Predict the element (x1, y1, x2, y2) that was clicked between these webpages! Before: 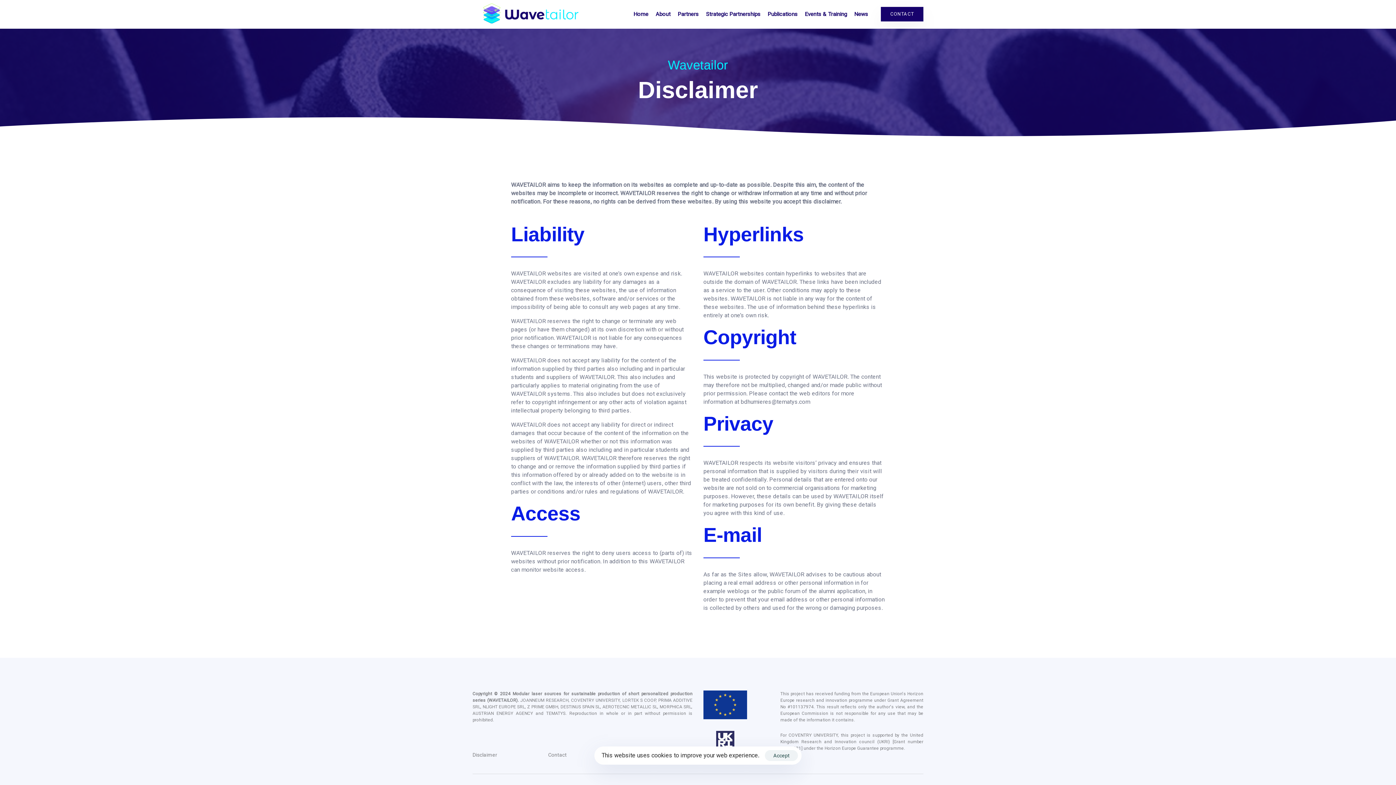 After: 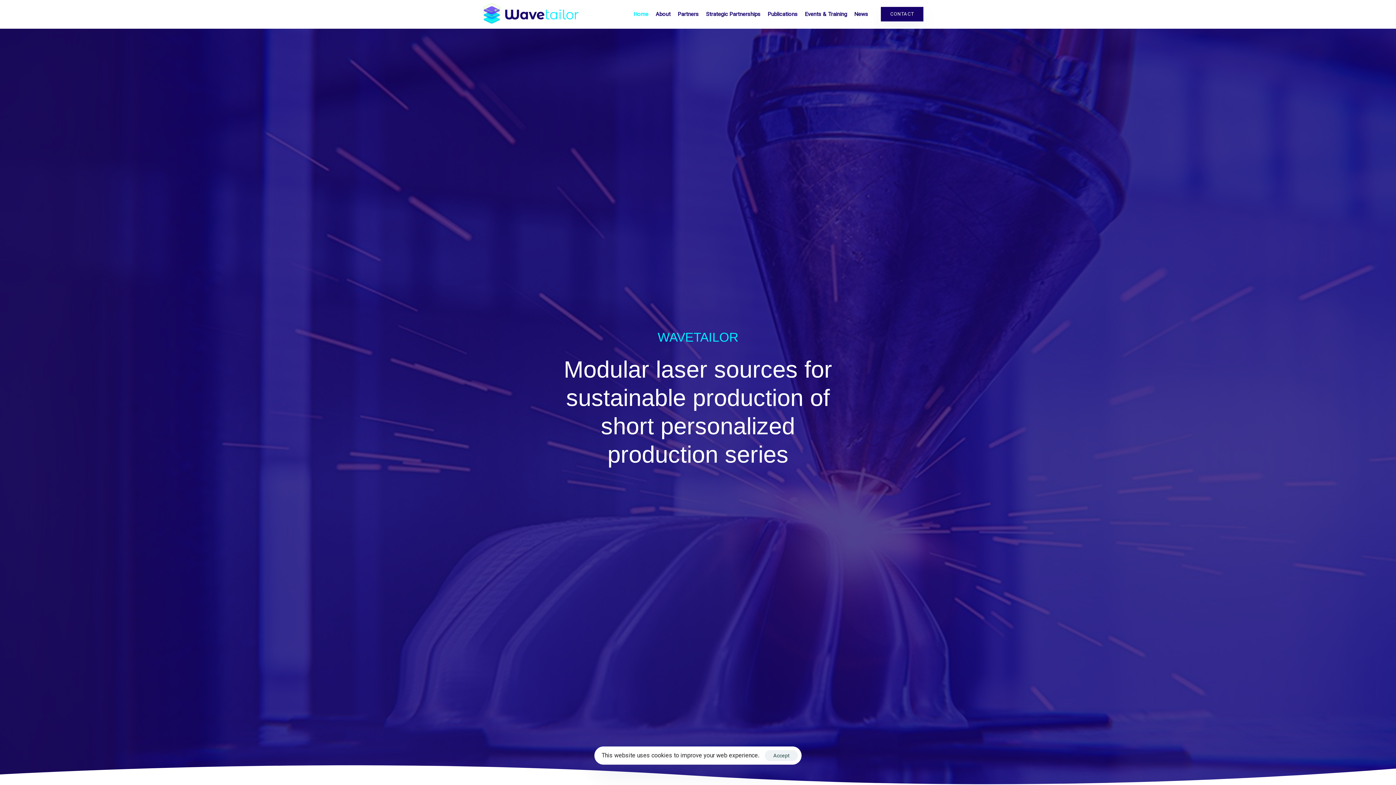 Action: bbox: (480, 1, 581, 24)